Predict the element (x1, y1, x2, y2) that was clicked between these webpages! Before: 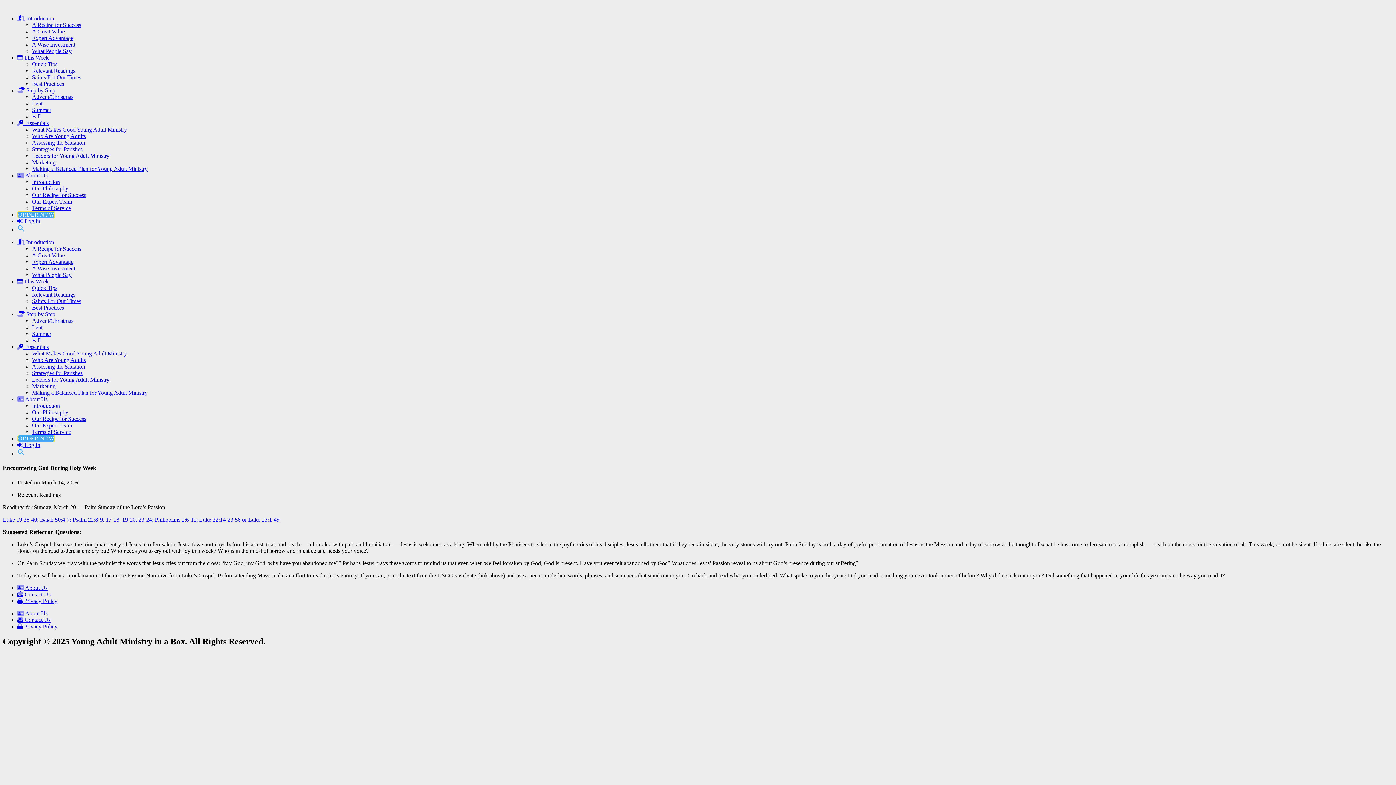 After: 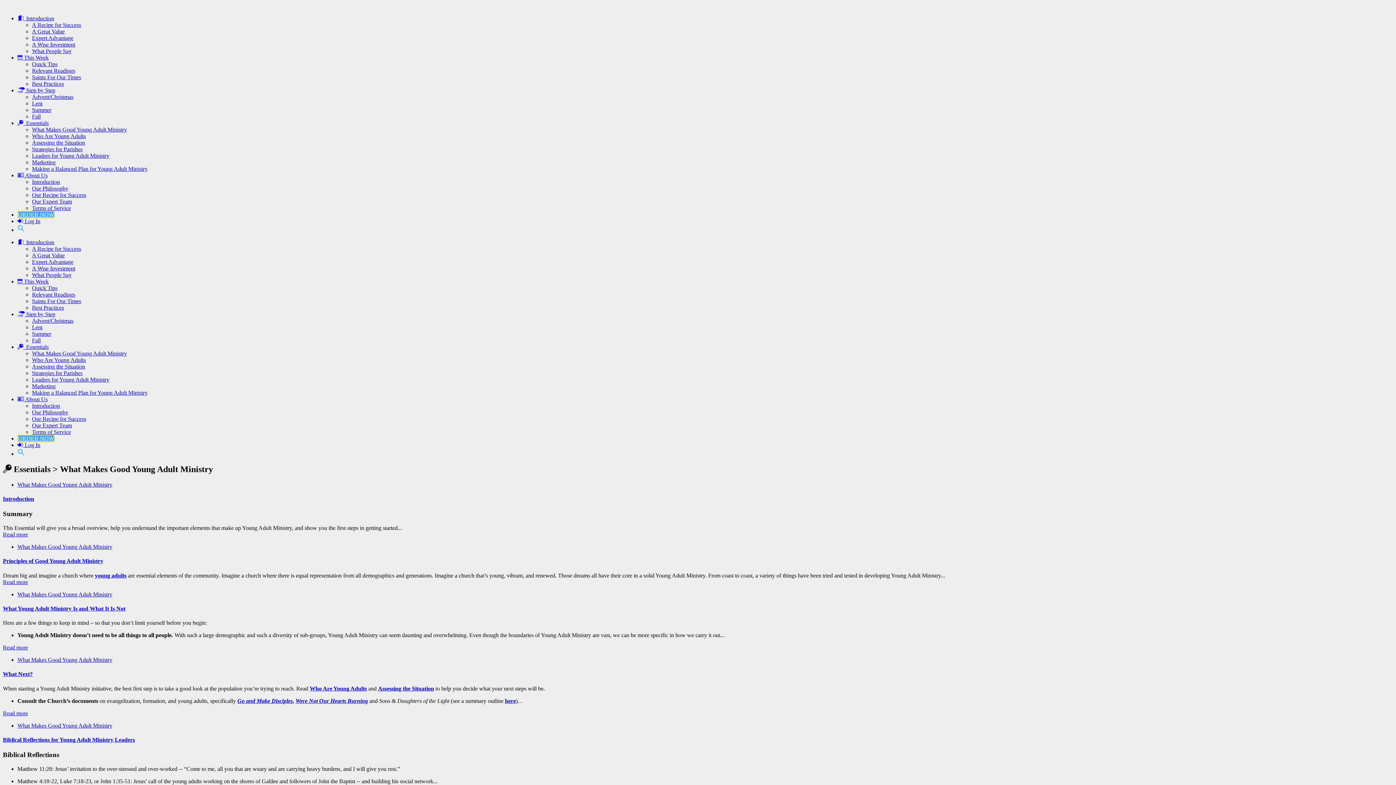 Action: bbox: (32, 350, 126, 356) label: What Makes Good Young Adult Ministry